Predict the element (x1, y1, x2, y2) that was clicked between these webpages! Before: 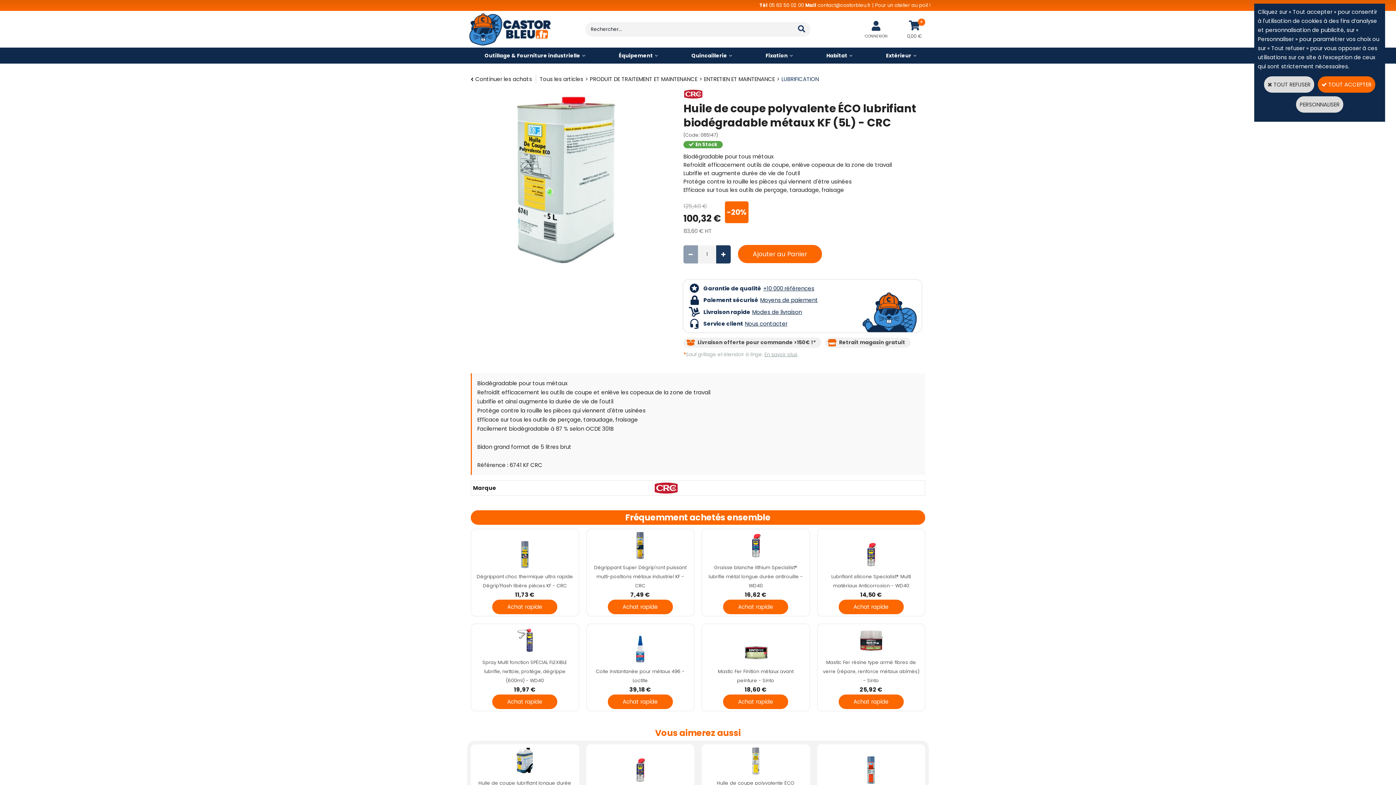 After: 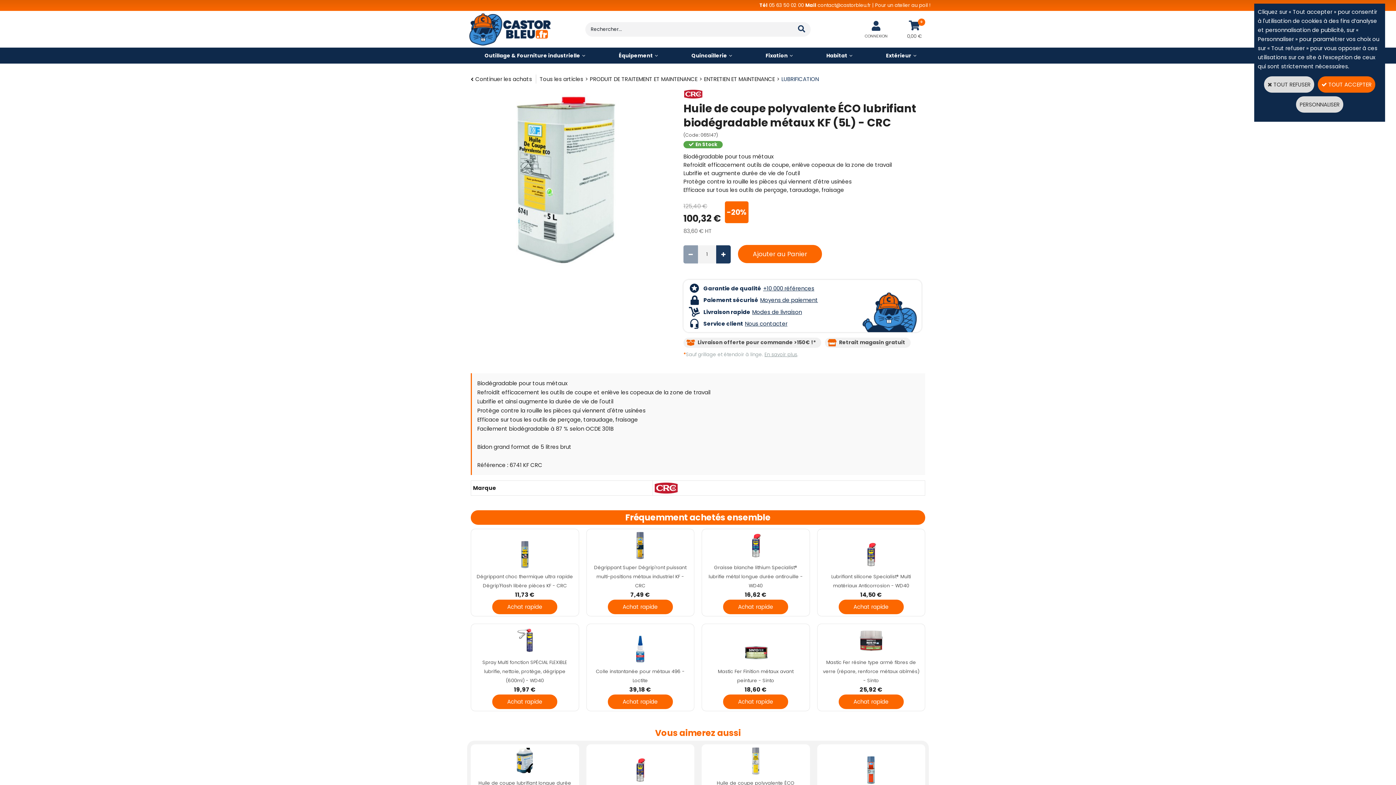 Action: bbox: (683, 245, 698, 263)